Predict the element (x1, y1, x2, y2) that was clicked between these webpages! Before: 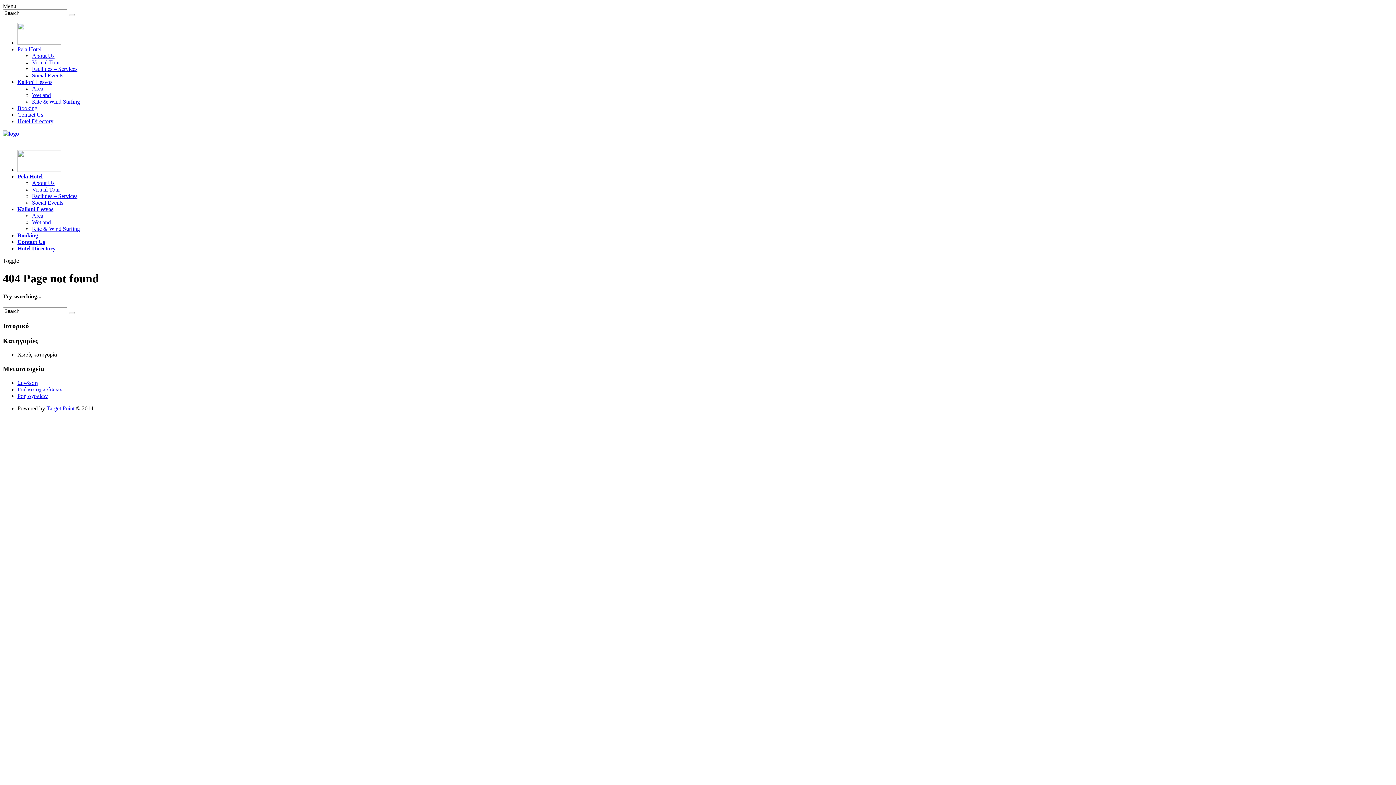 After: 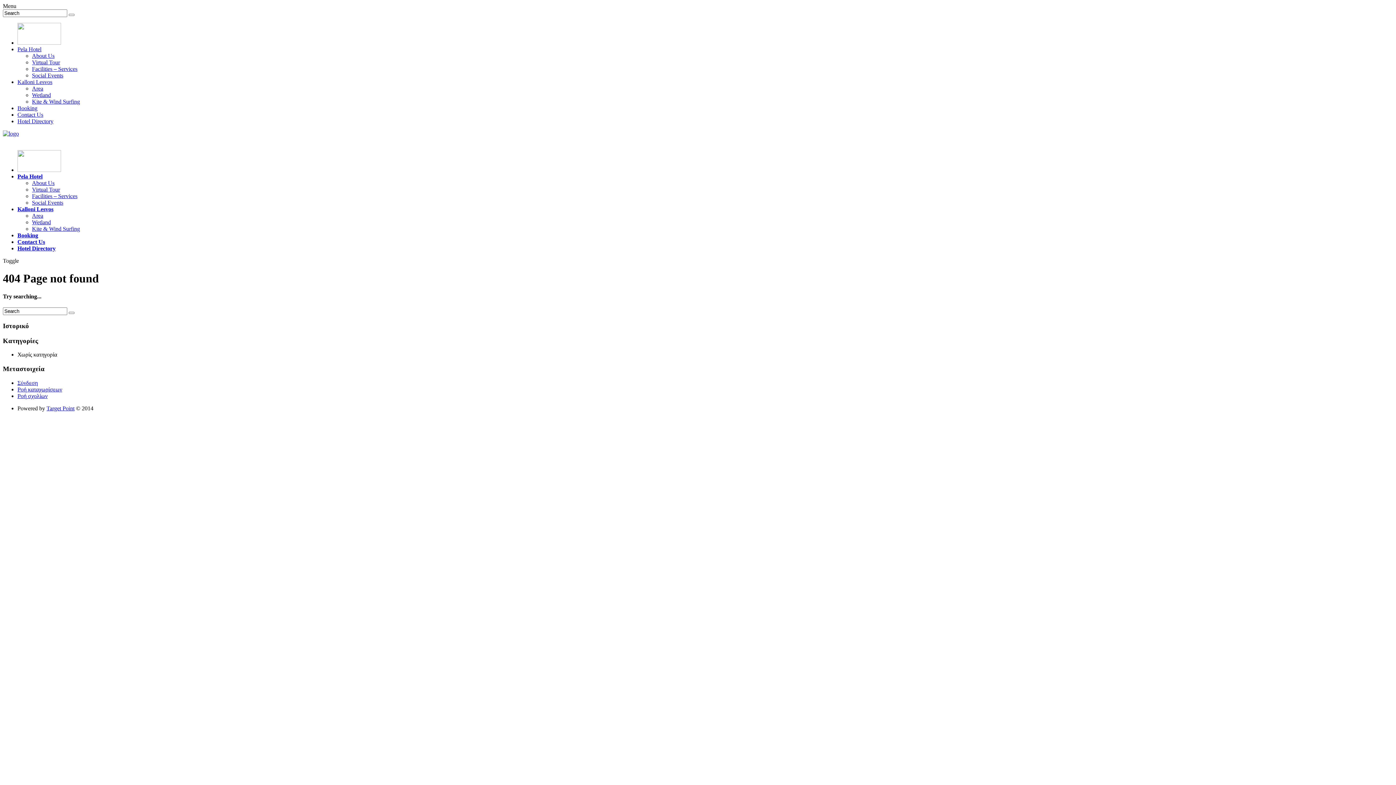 Action: bbox: (46, 405, 74, 411) label: Target Point